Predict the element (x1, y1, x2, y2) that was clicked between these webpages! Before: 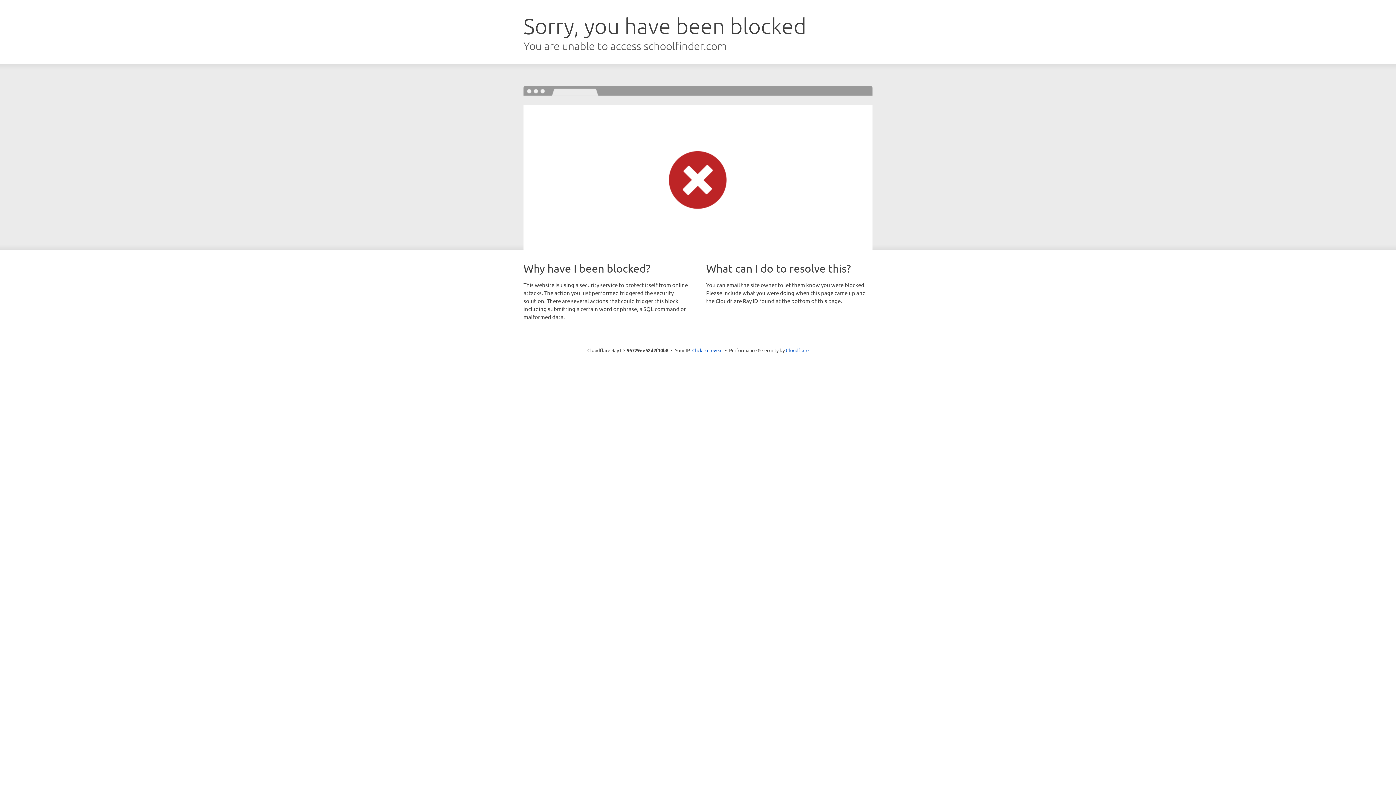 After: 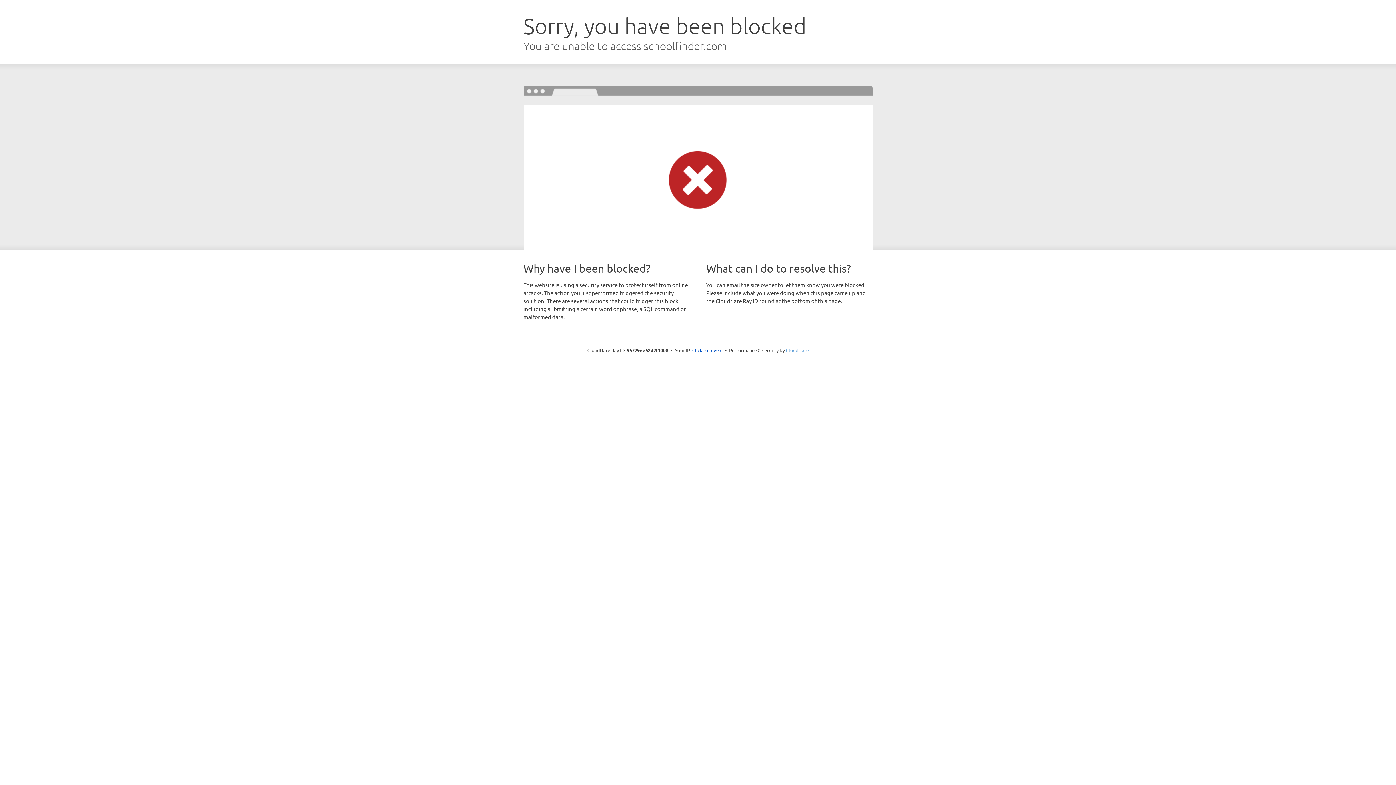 Action: bbox: (786, 347, 808, 353) label: Cloudflare